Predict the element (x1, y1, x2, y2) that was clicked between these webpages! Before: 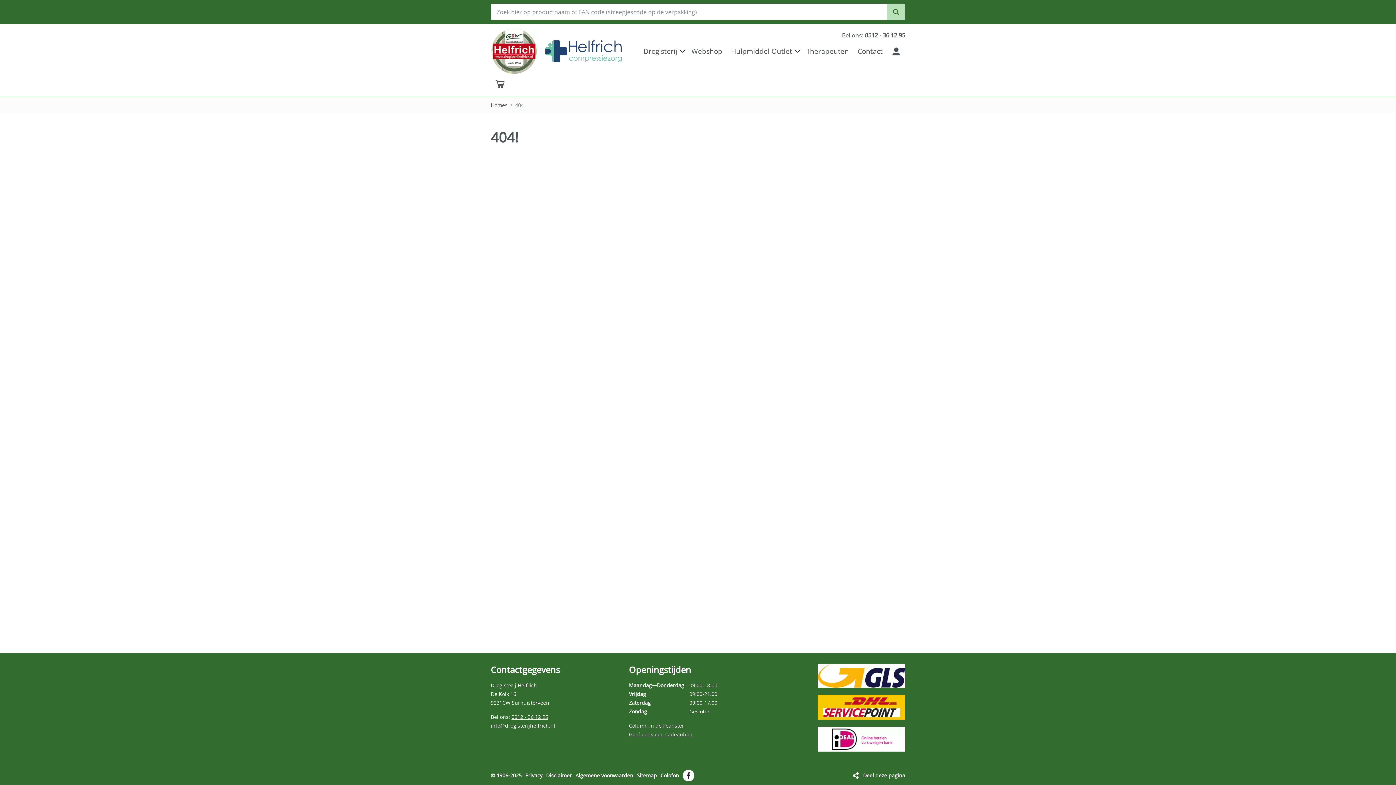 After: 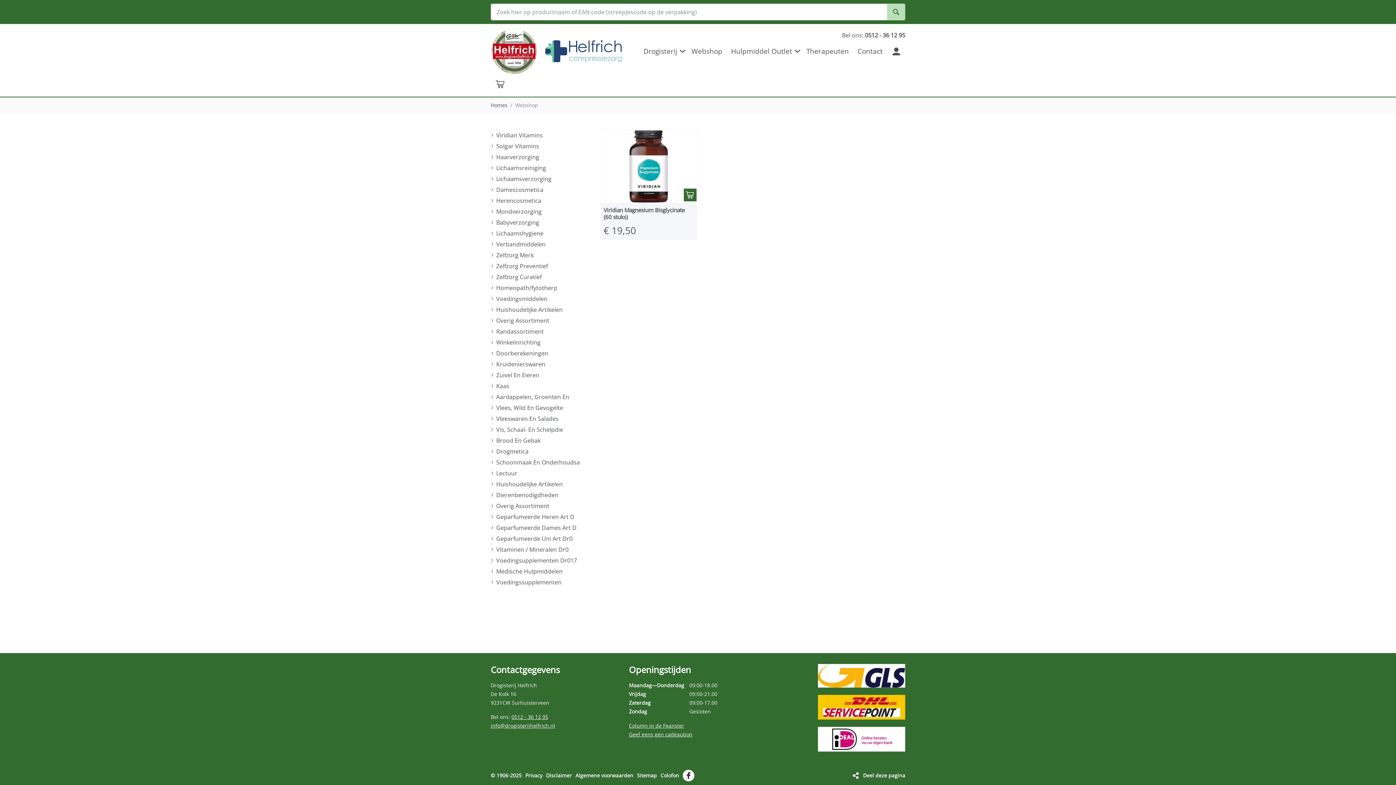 Action: bbox: (689, 44, 725, 58) label: Webshop